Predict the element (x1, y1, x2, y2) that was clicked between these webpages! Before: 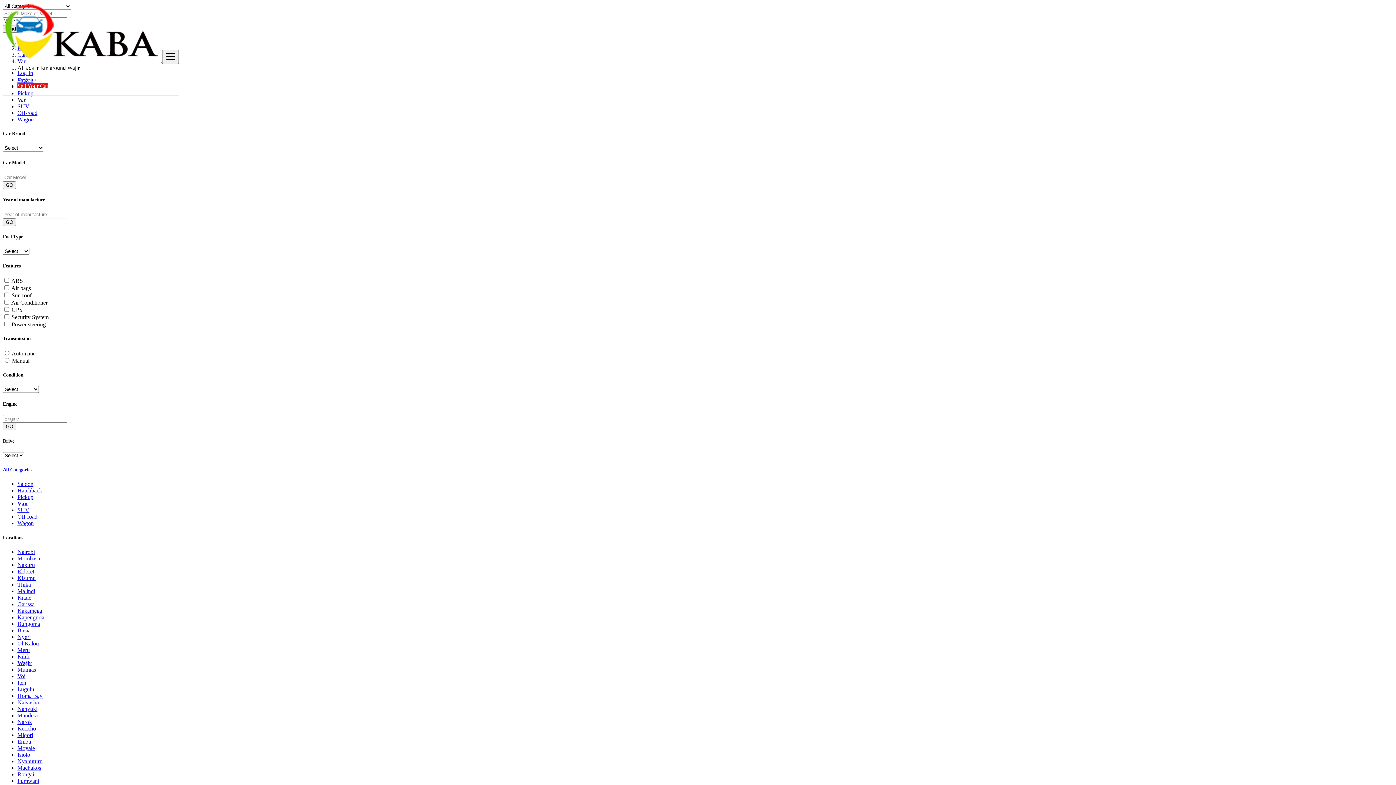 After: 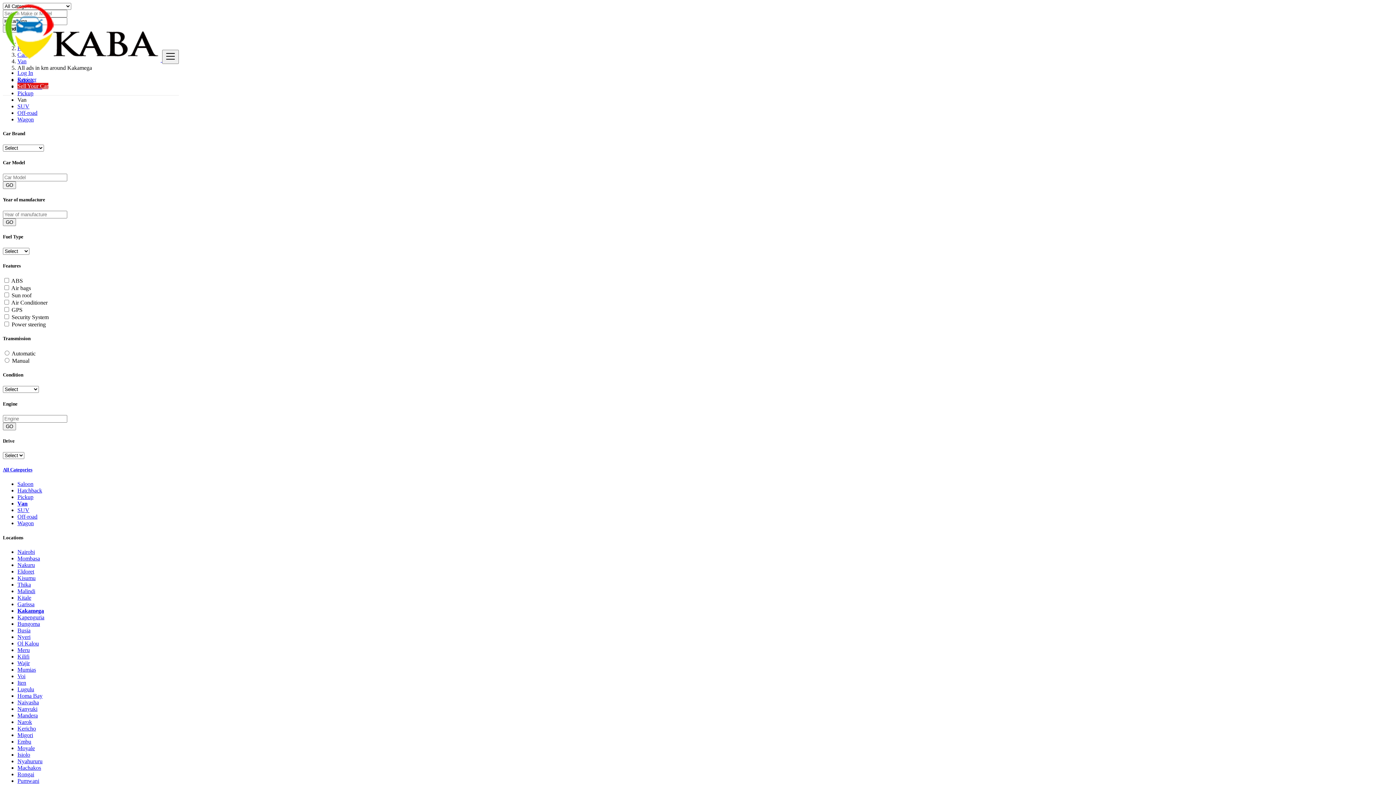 Action: bbox: (17, 607, 42, 614) label: Kakamega